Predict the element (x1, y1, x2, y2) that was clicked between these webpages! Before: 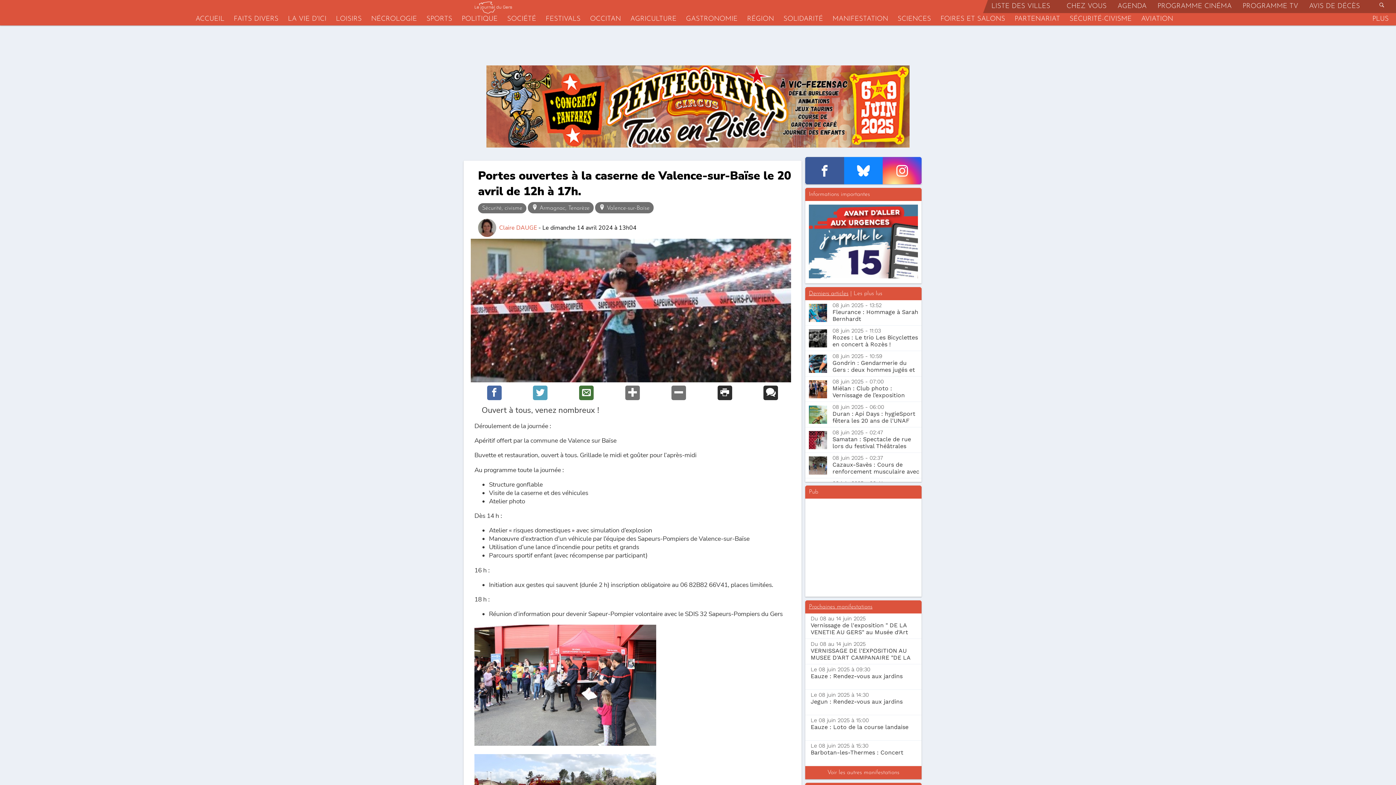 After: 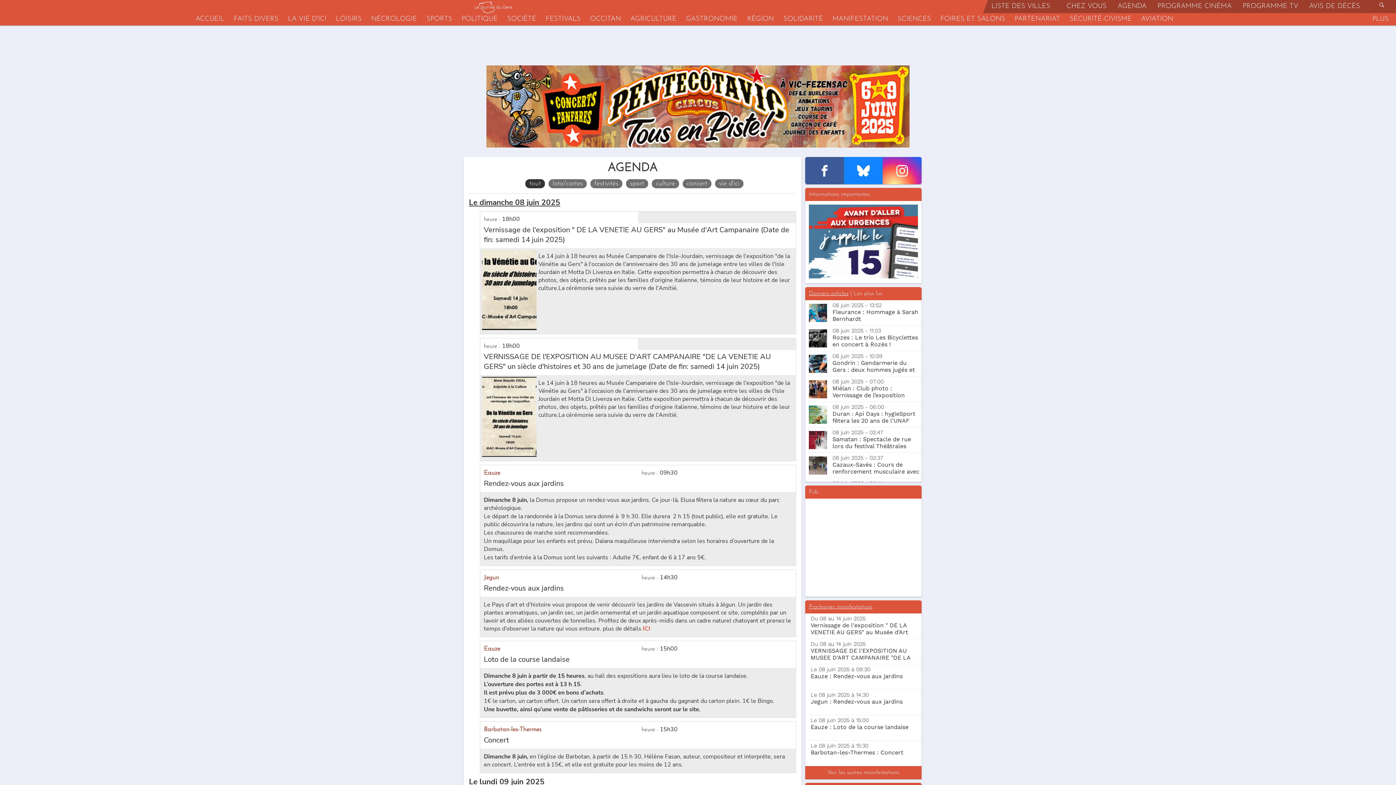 Action: bbox: (805, 766, 921, 779) label: Voir les autres manifestations